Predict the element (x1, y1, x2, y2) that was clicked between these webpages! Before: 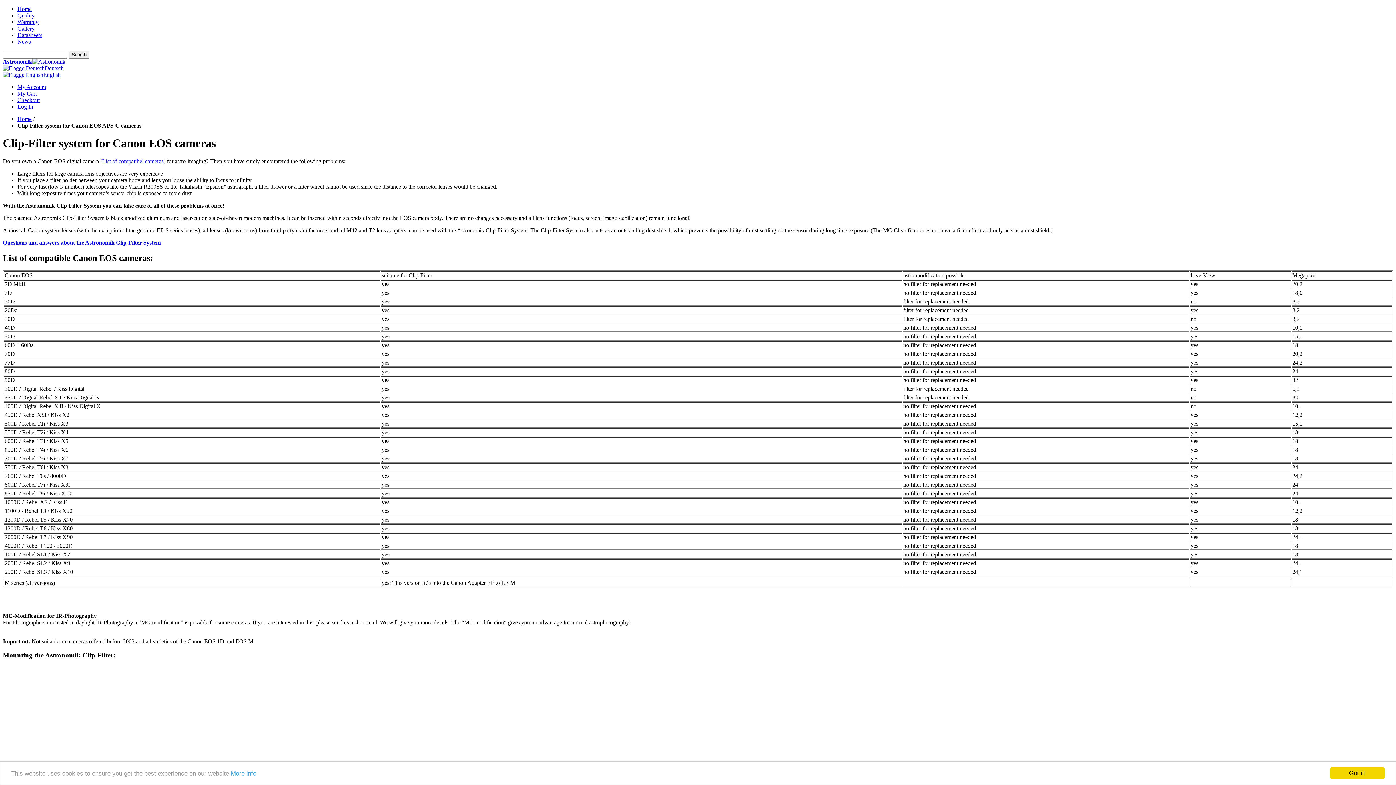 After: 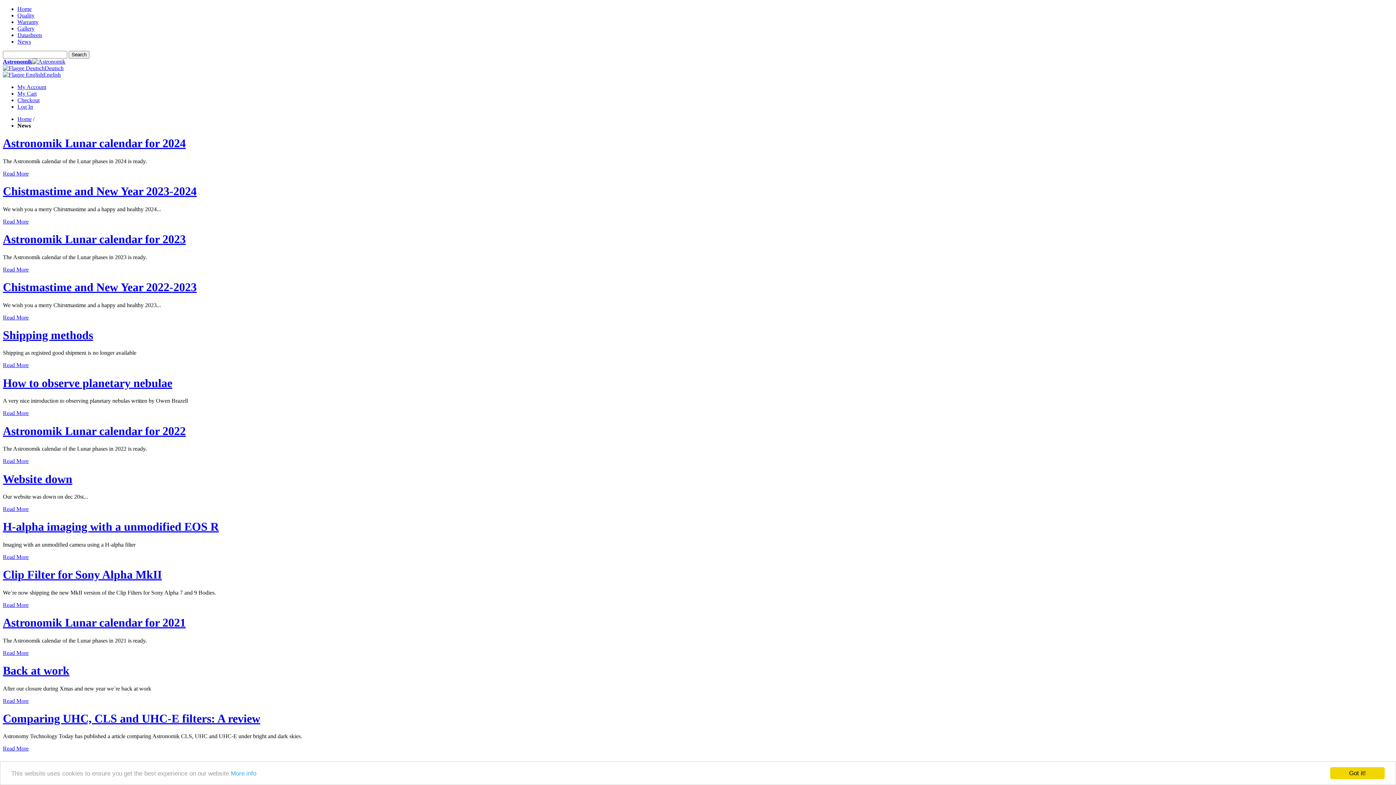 Action: bbox: (17, 38, 30, 44) label: News